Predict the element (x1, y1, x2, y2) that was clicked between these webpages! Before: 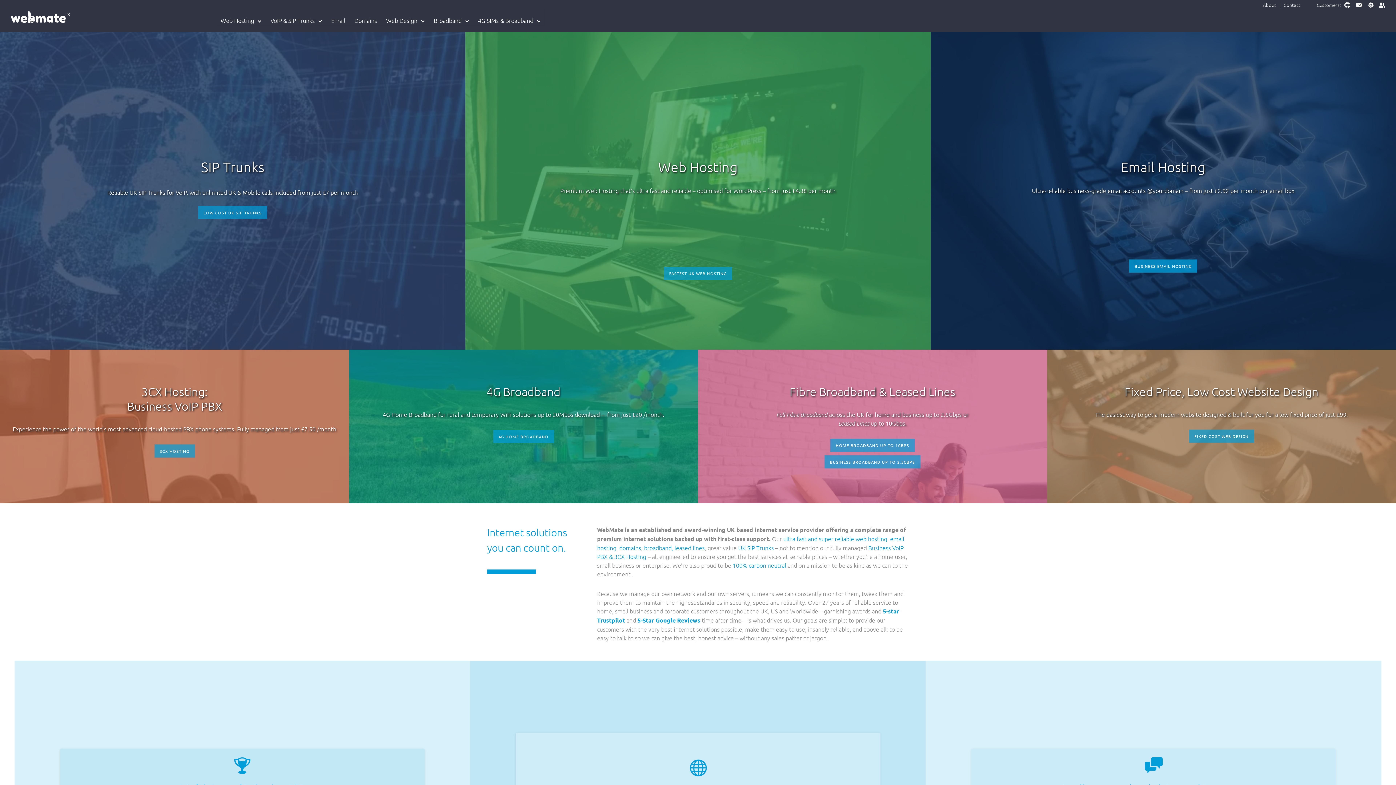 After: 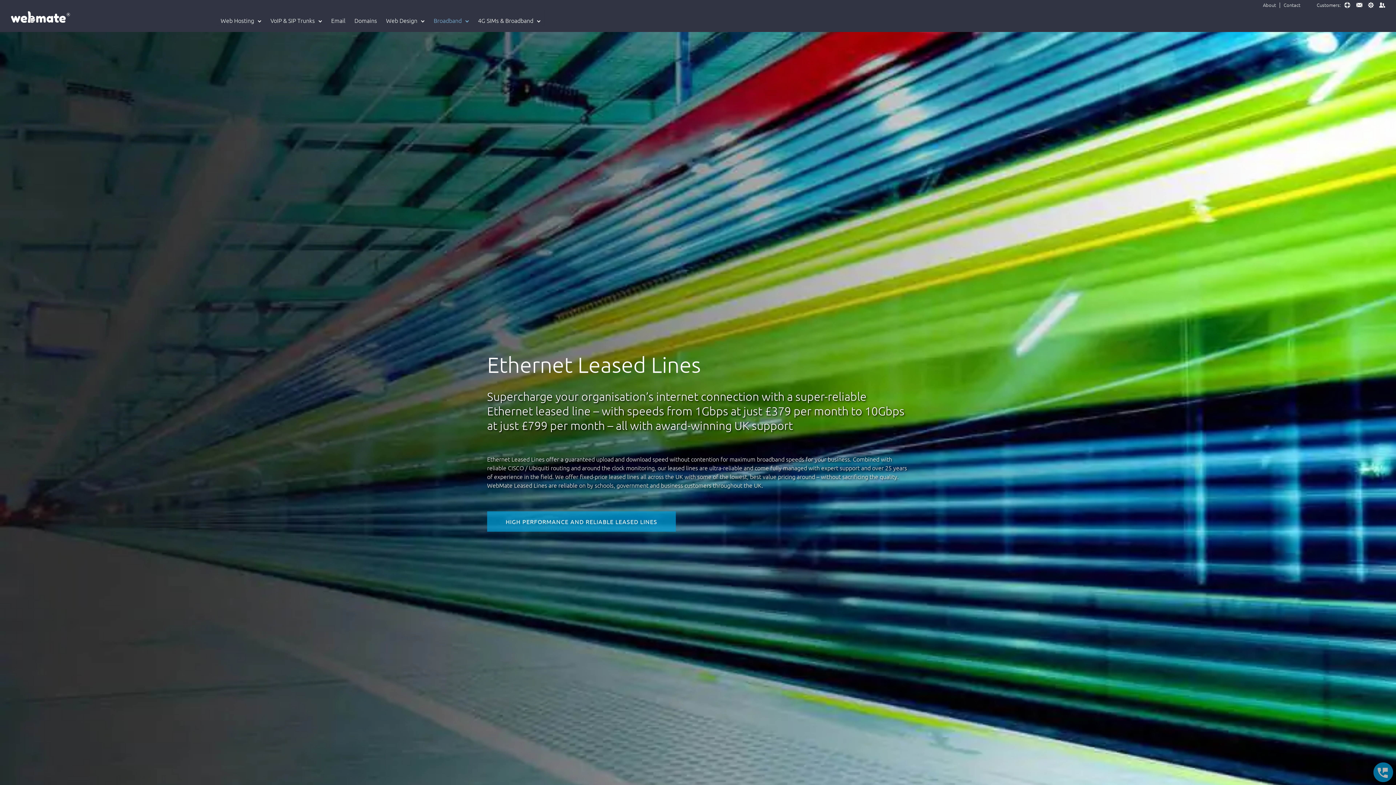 Action: bbox: (674, 543, 704, 551) label: leased lines